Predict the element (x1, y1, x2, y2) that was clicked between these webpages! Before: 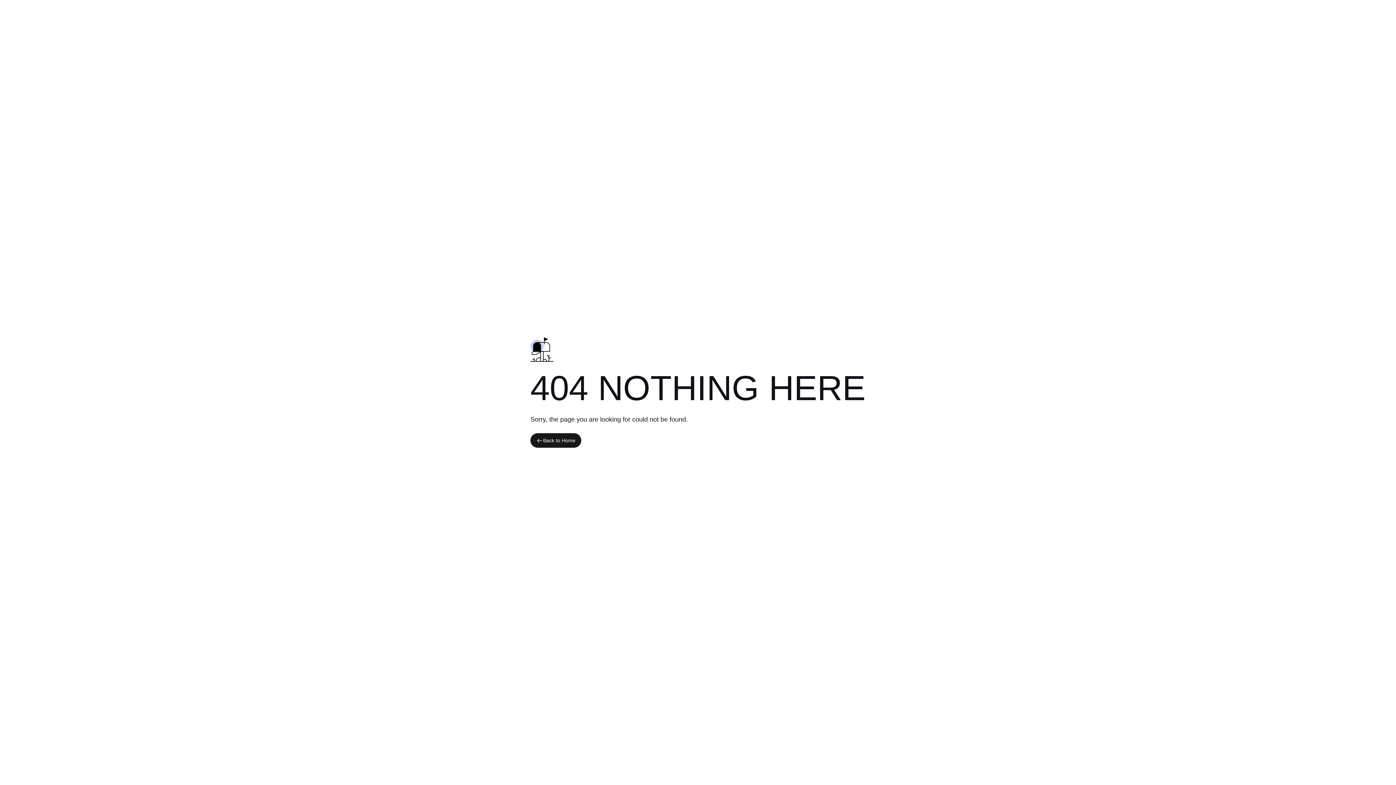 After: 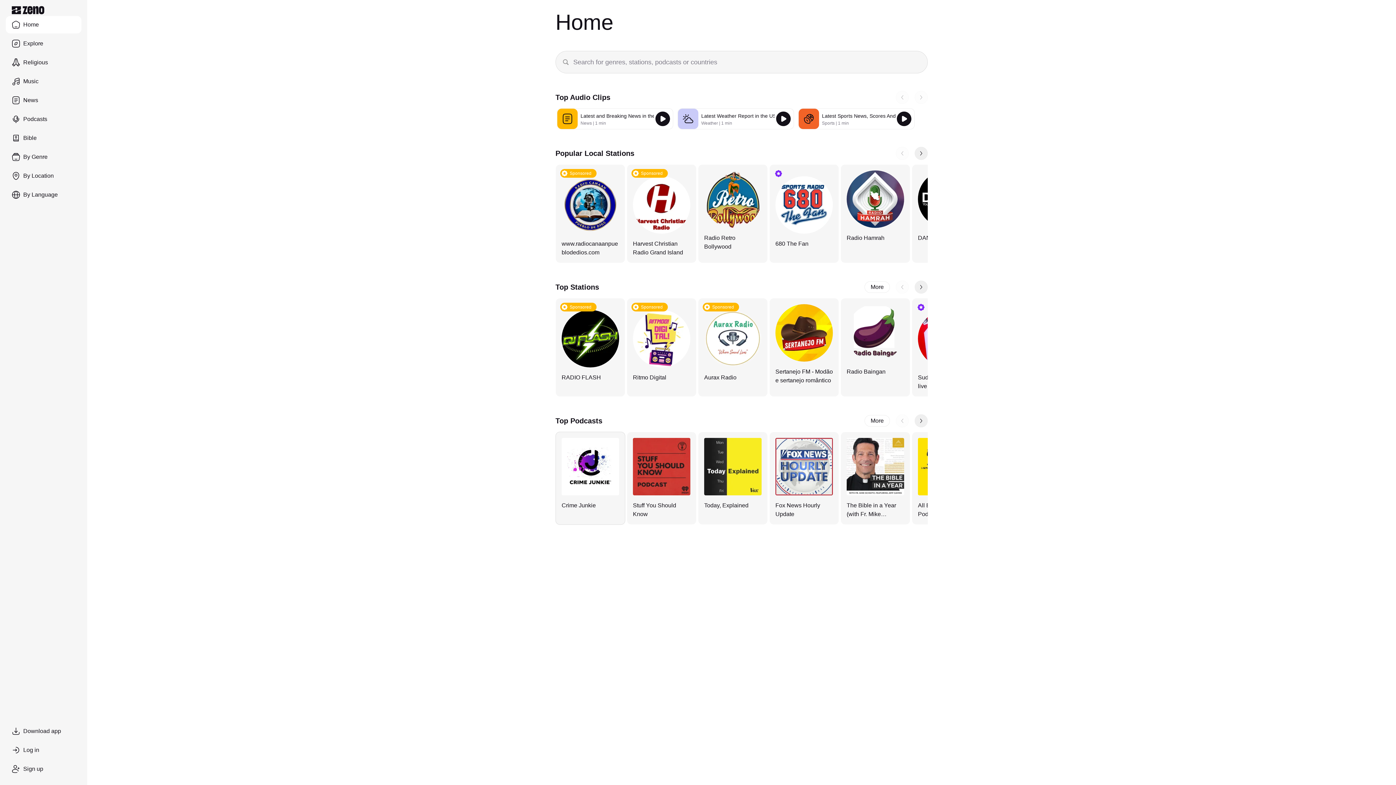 Action: bbox: (530, 433, 581, 448) label: Back to Home